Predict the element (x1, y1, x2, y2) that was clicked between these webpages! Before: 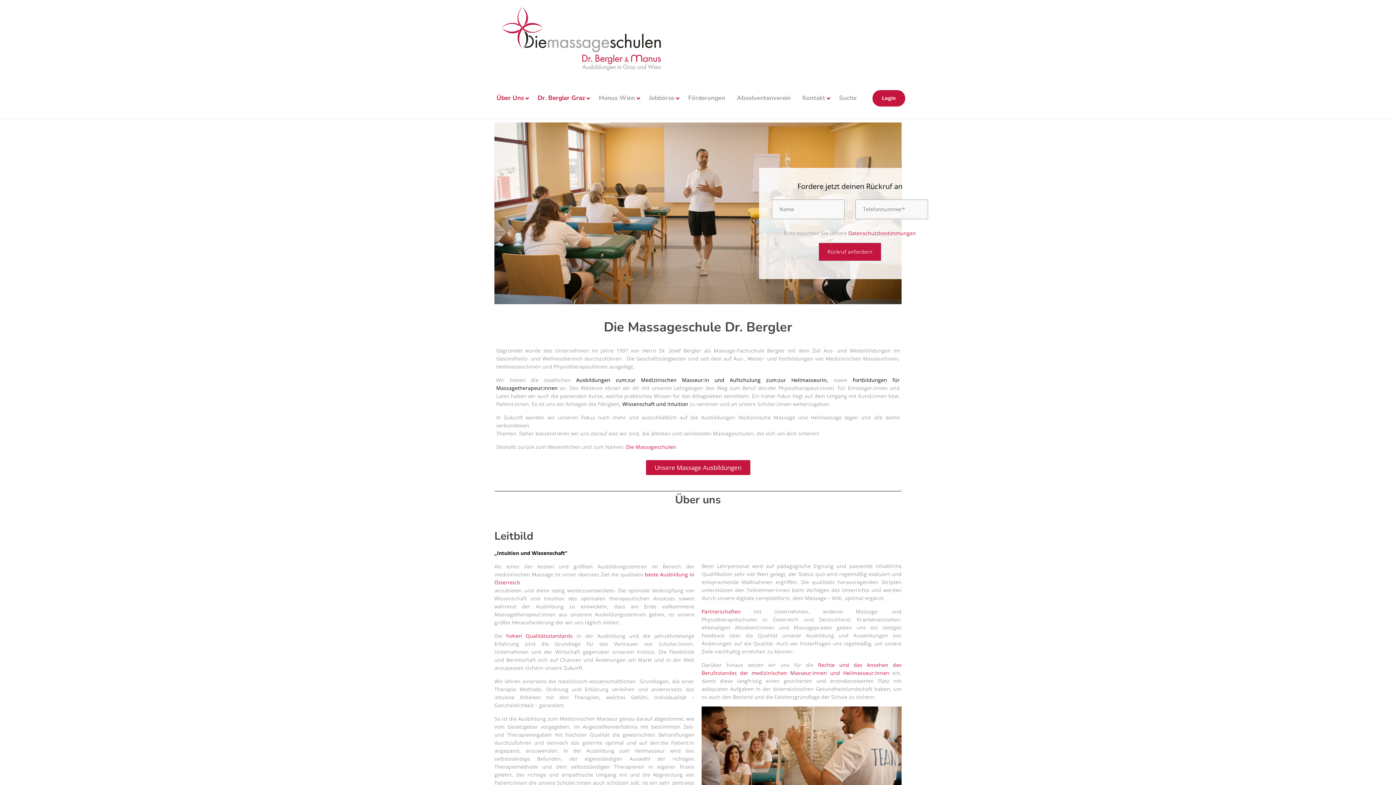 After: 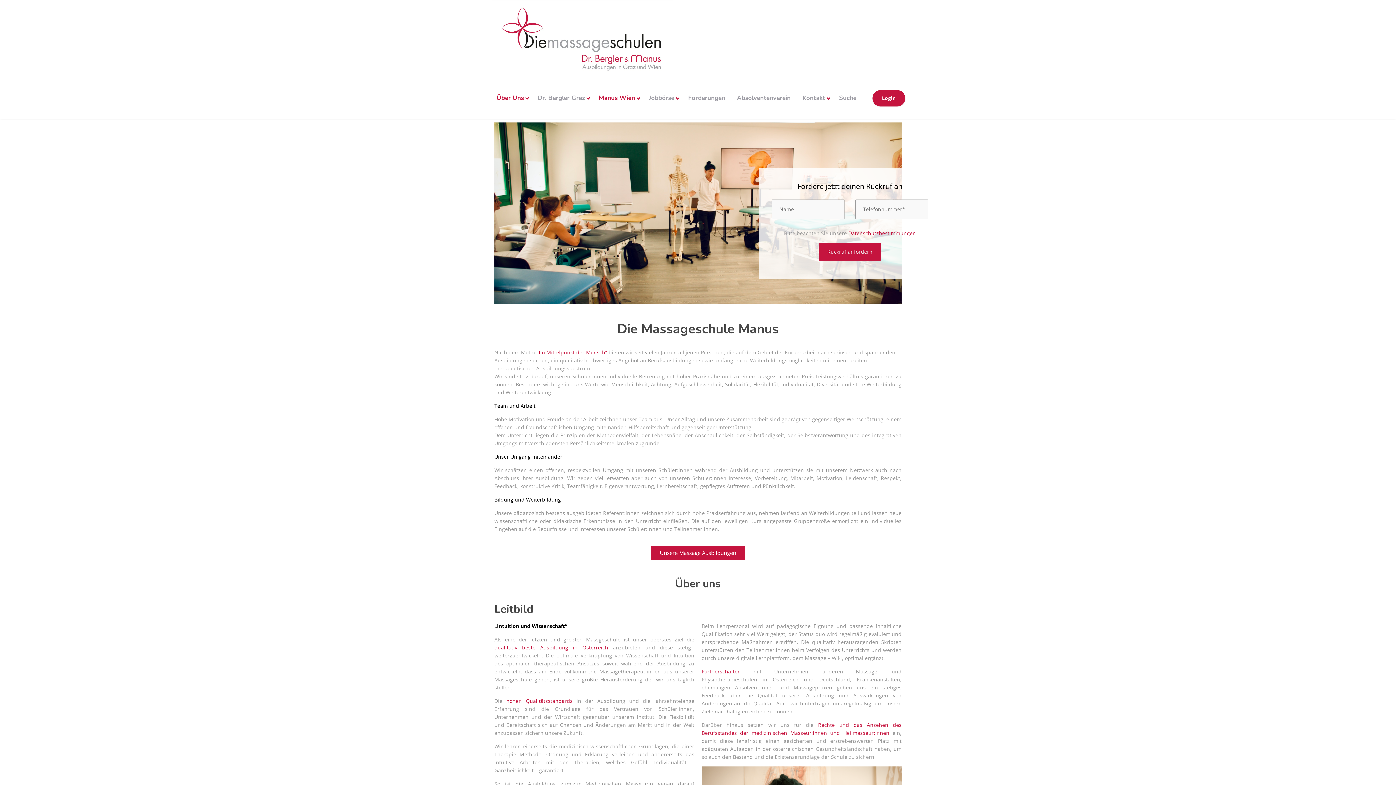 Action: label: Manus Wien bbox: (593, 77, 642, 118)